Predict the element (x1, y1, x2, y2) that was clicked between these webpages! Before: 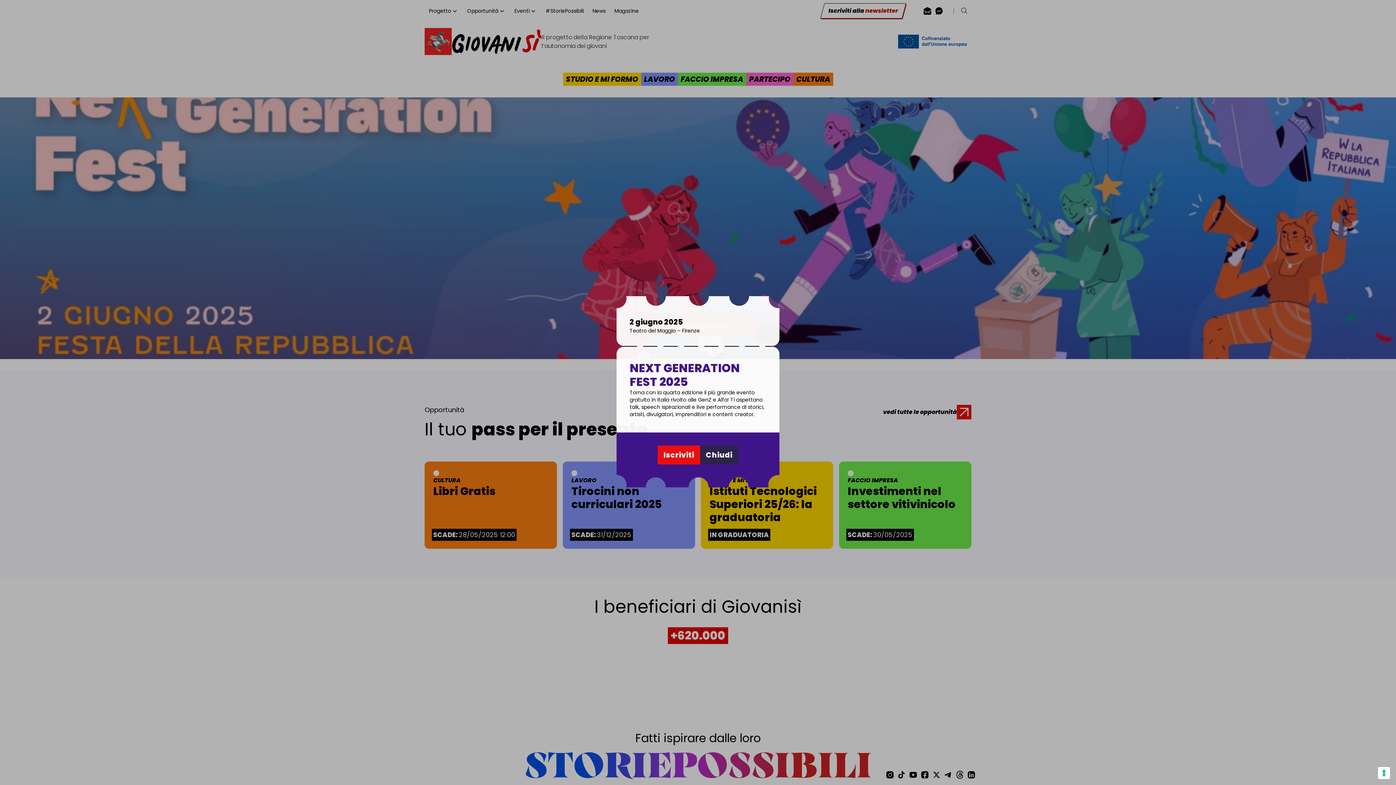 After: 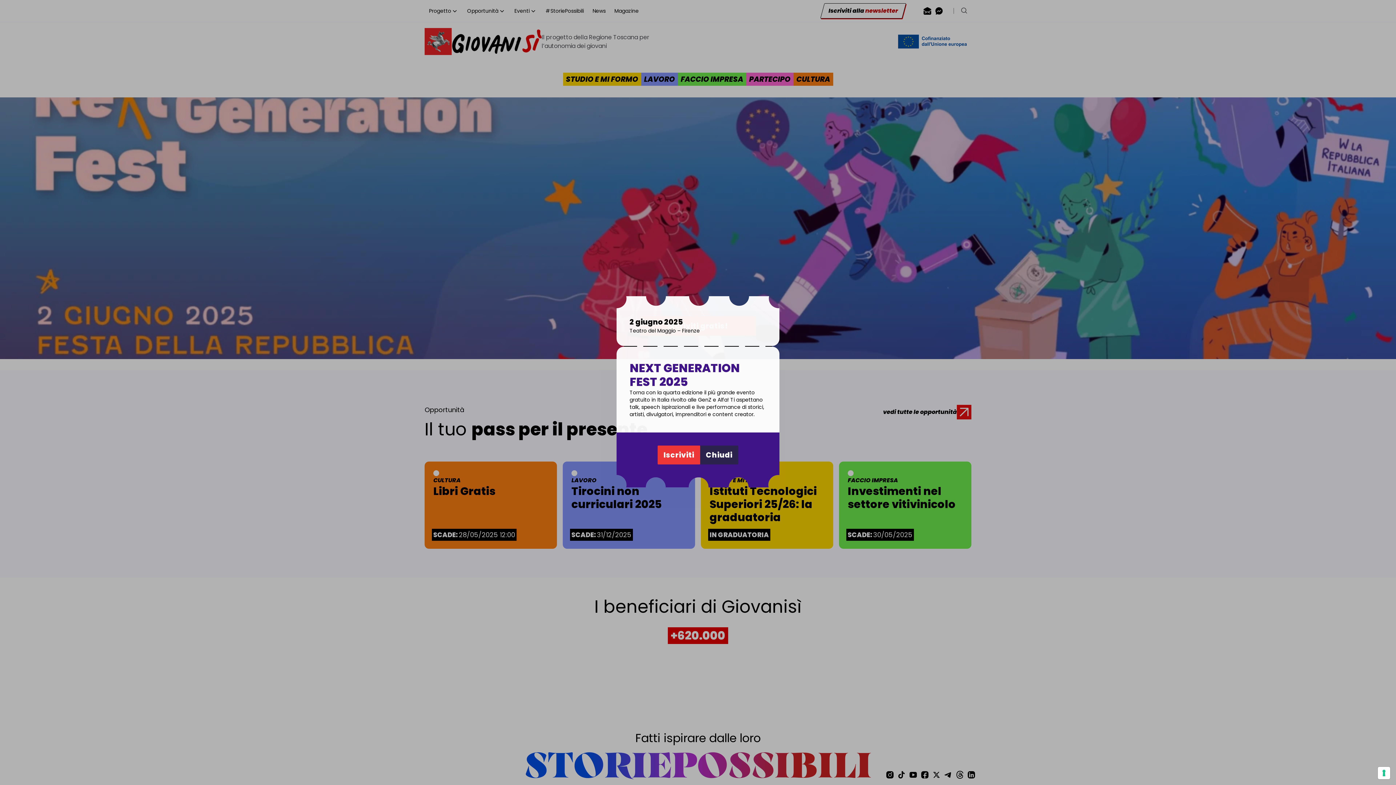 Action: label: Iscriviti bbox: (657, 445, 700, 464)